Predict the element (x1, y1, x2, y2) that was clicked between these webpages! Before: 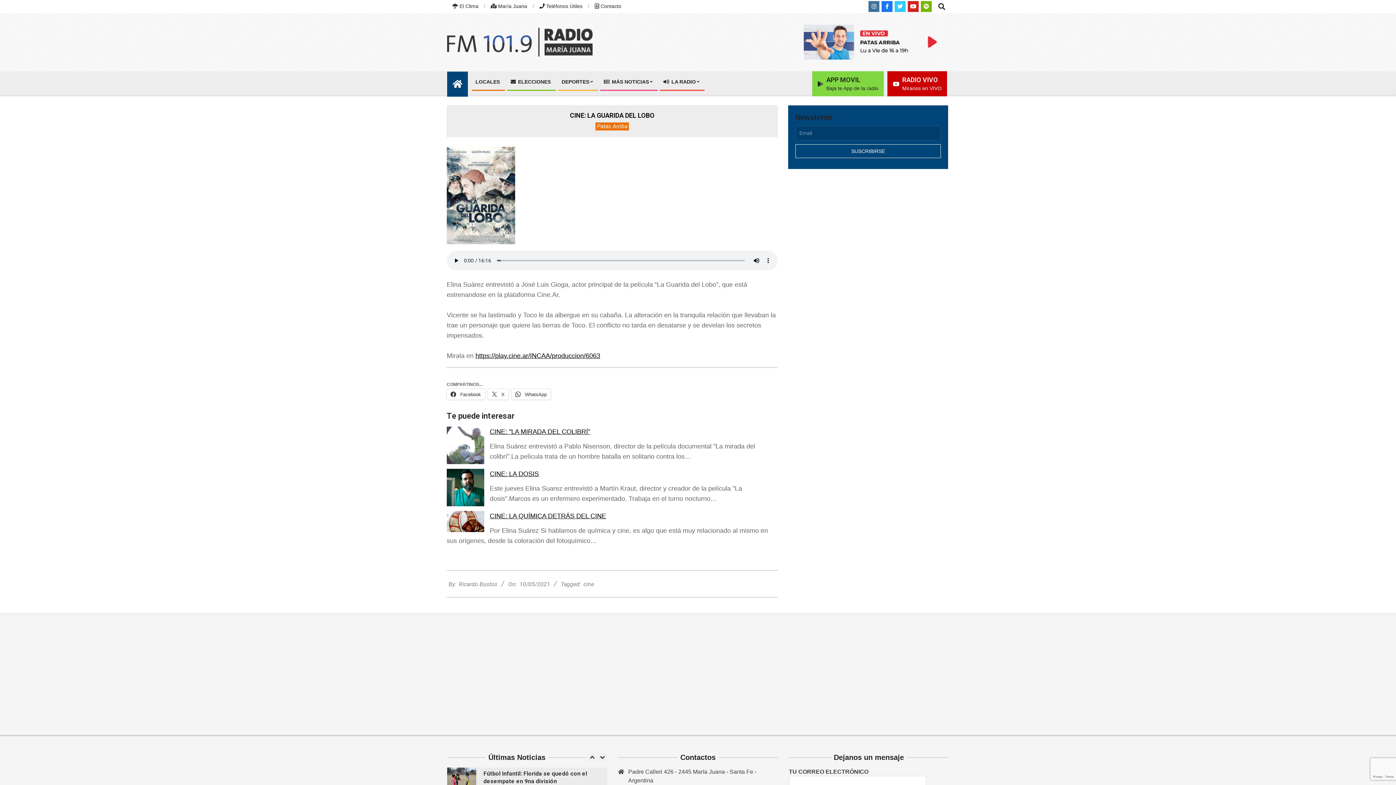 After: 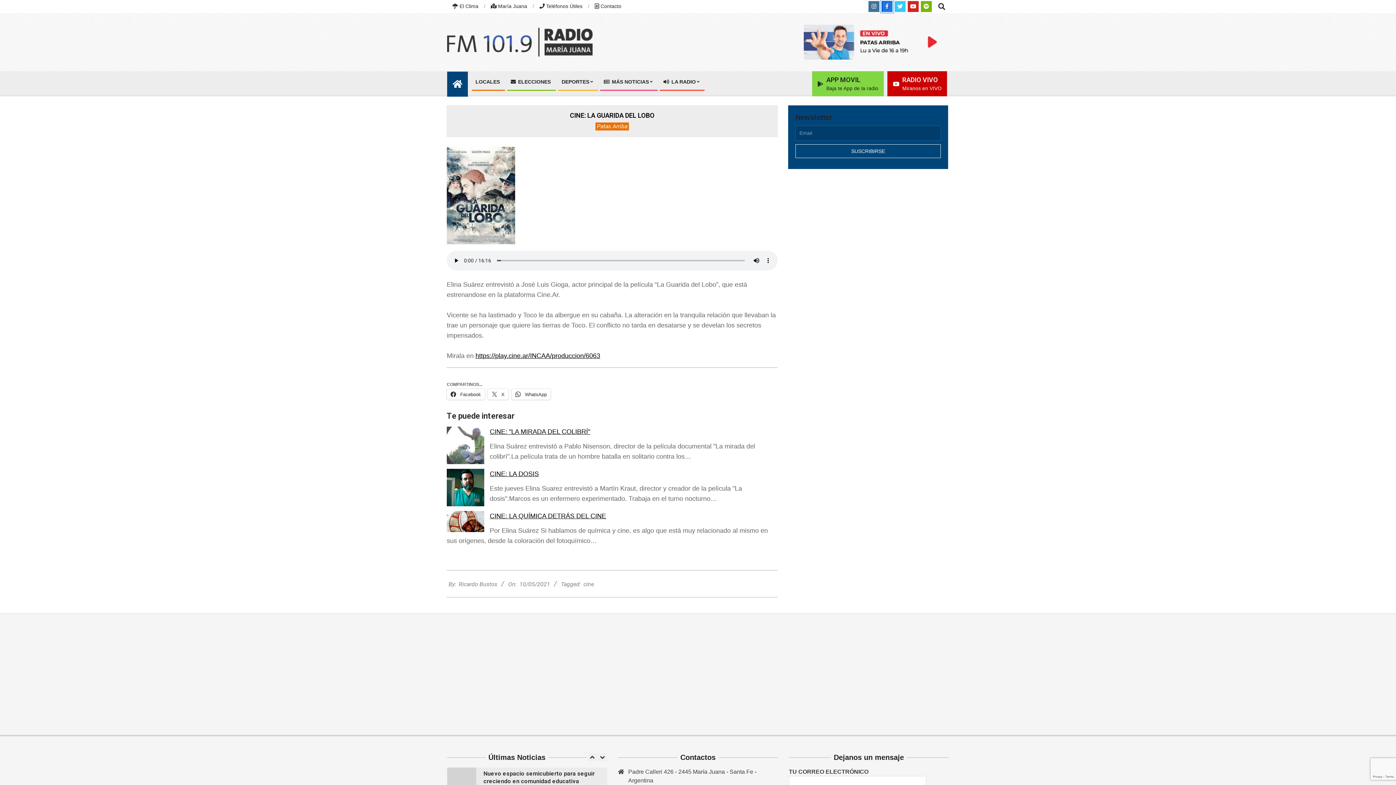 Action: bbox: (881, 1, 892, 12)